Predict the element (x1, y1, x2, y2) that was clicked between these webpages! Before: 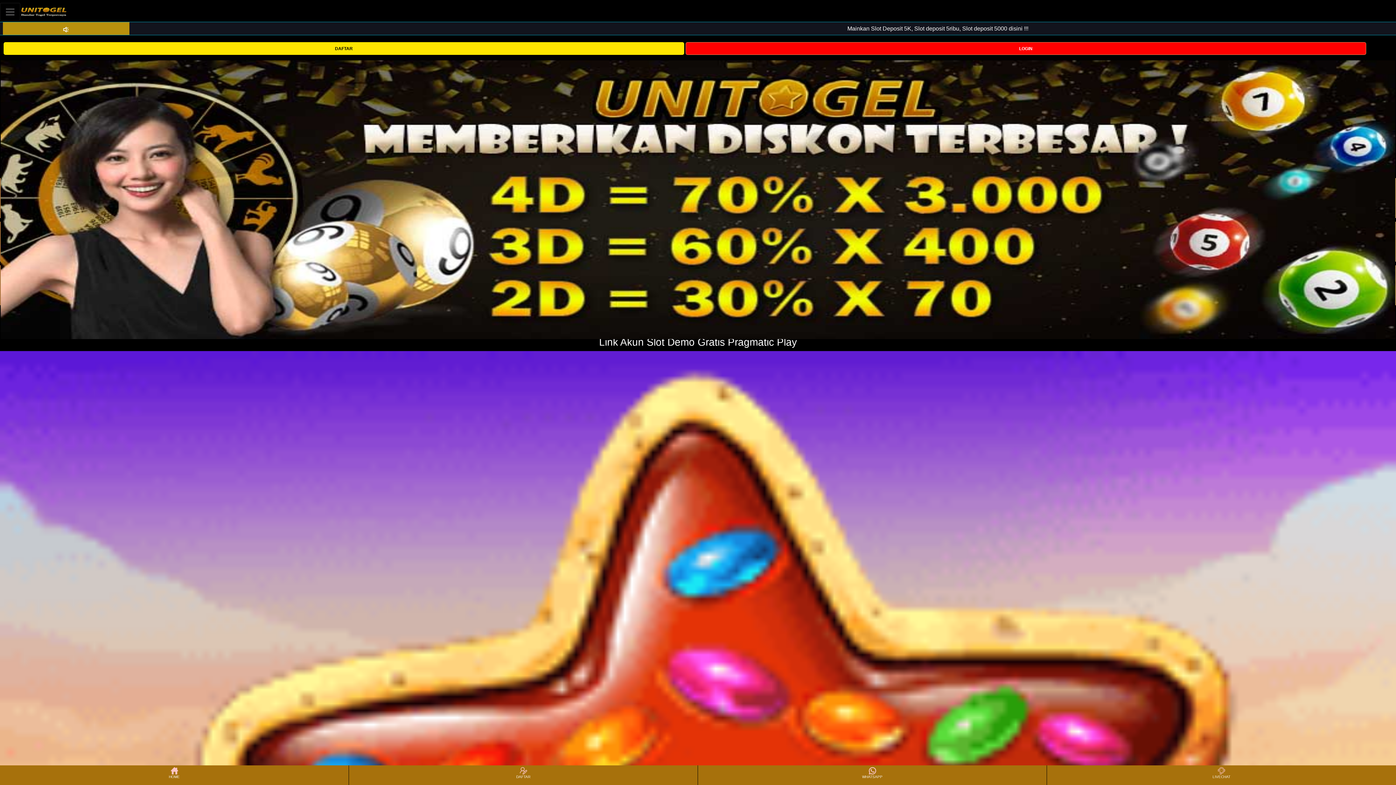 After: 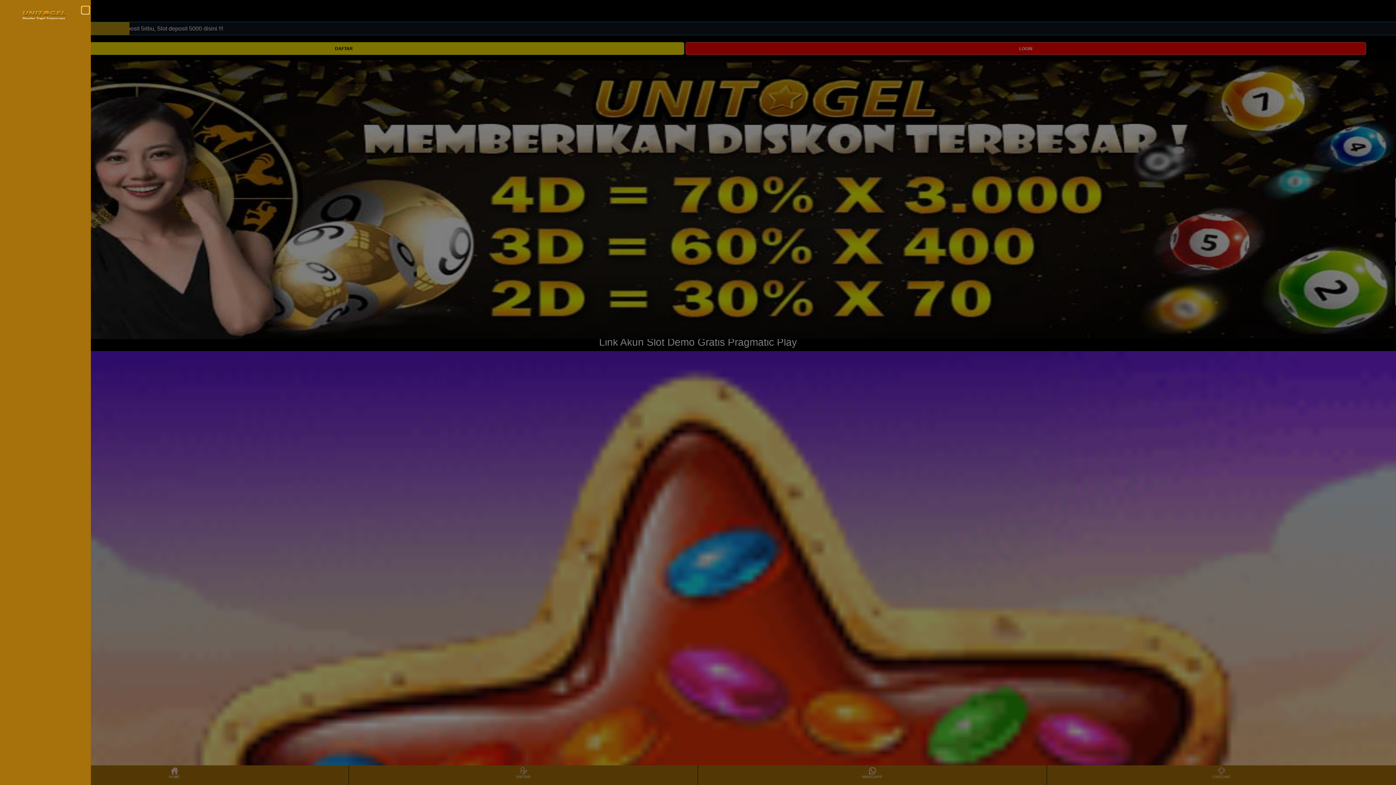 Action: label: Toggle navigation bbox: (0, 2, 20, 20)